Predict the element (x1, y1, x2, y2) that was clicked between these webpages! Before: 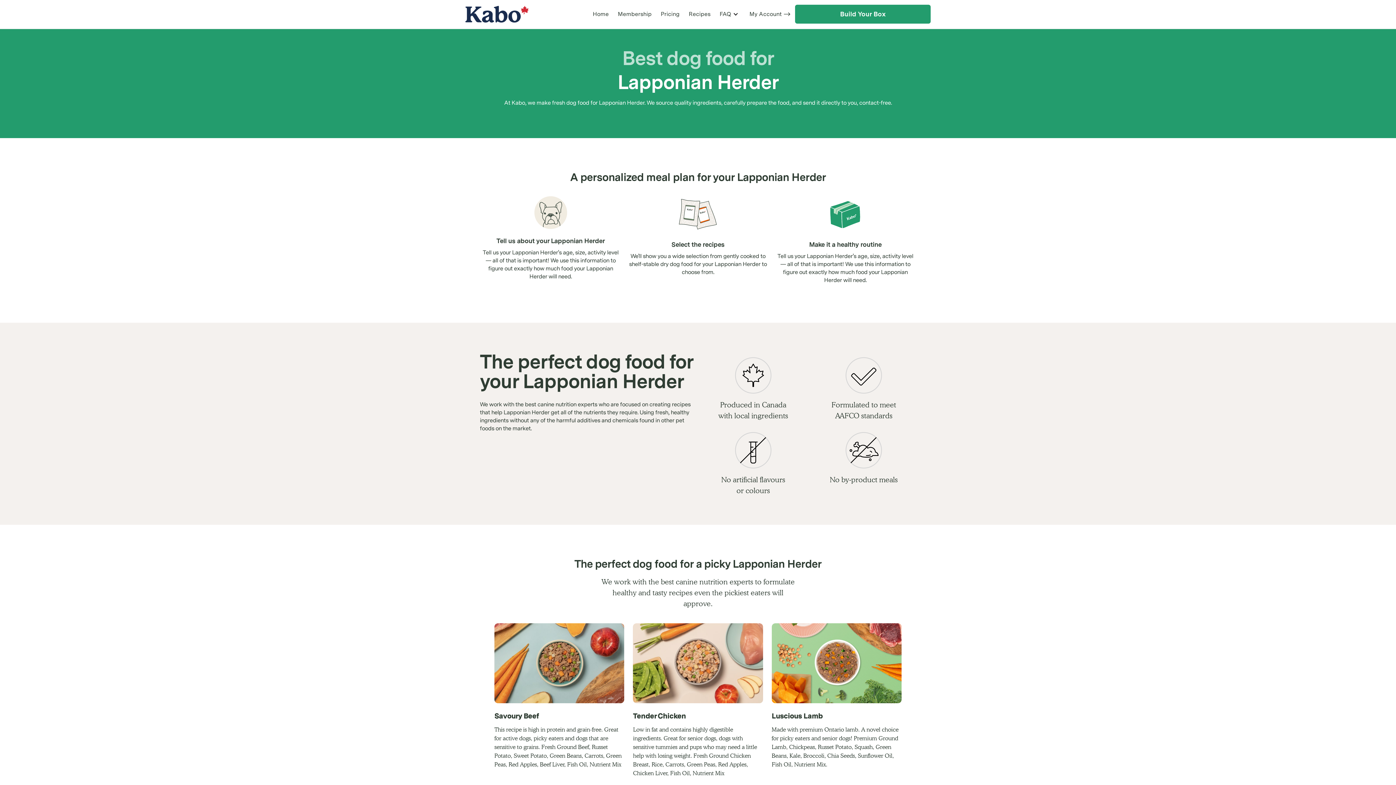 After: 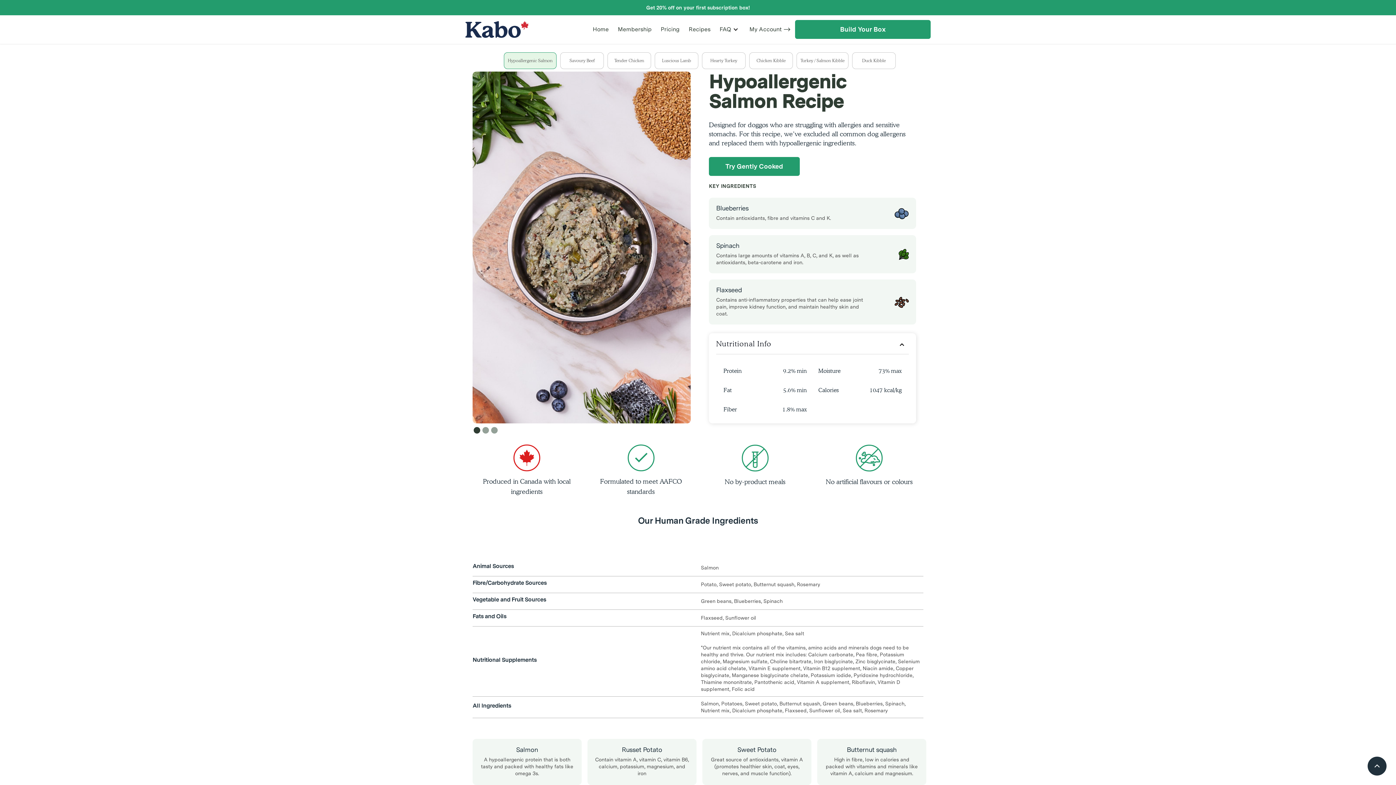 Action: bbox: (685, 9, 716, 19) label: Recipes